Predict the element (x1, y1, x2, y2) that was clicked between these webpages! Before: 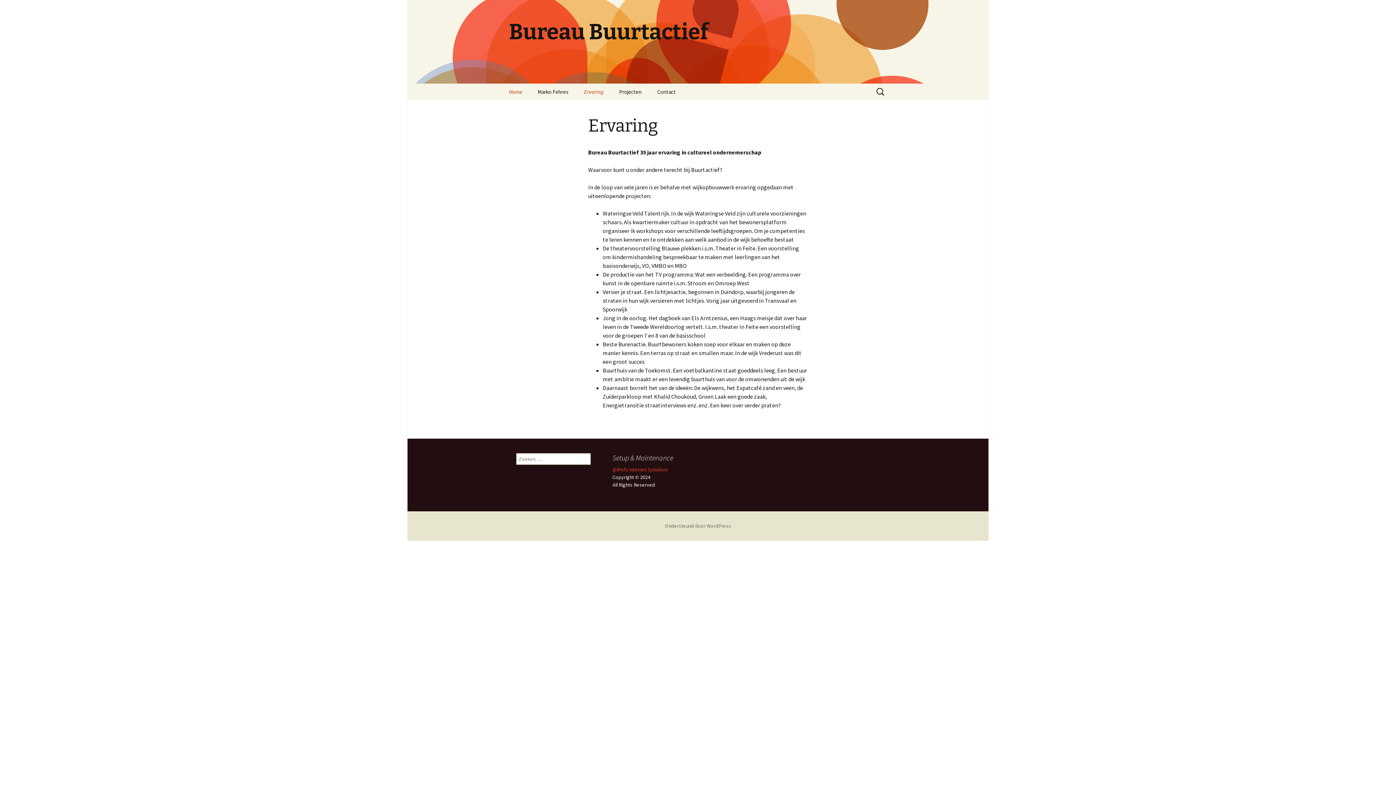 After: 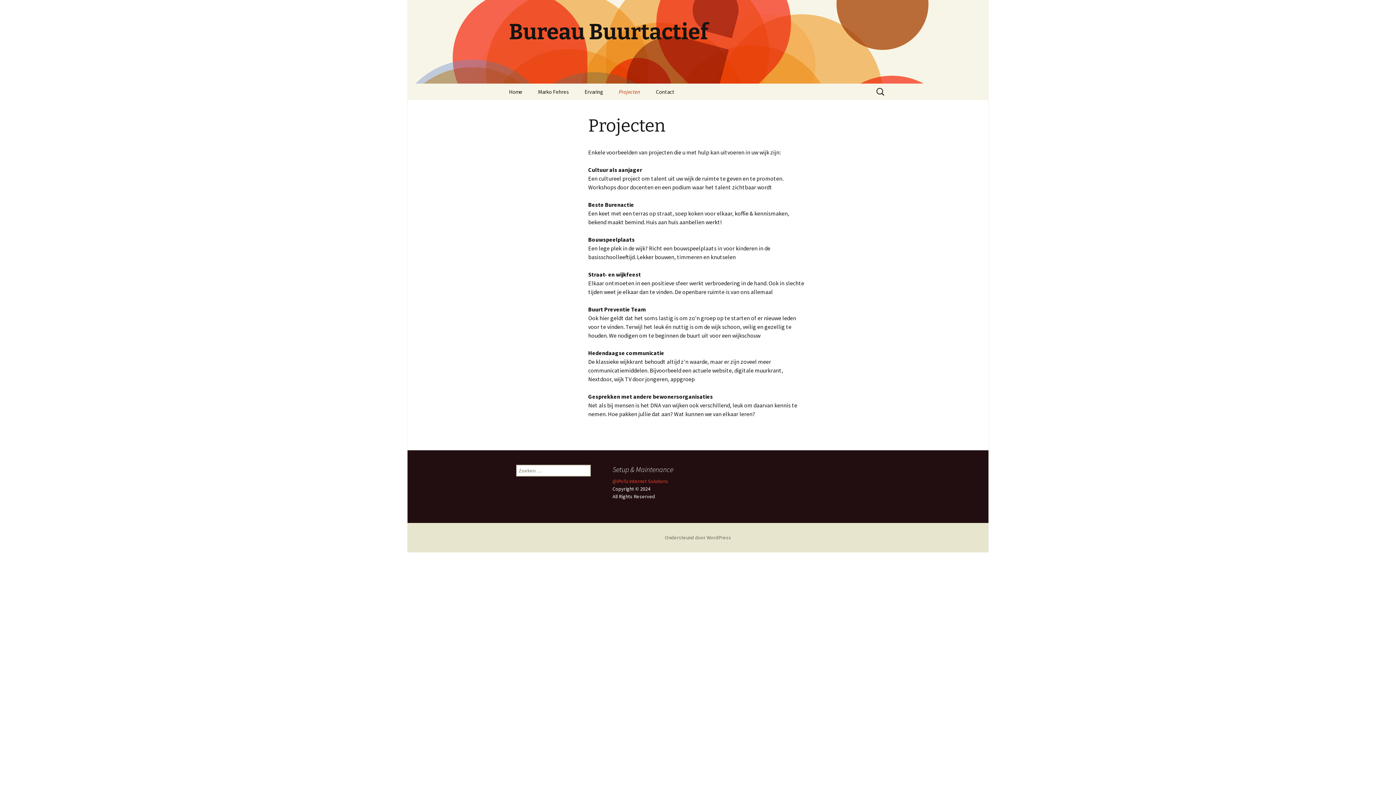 Action: label: Projecten bbox: (612, 83, 649, 100)